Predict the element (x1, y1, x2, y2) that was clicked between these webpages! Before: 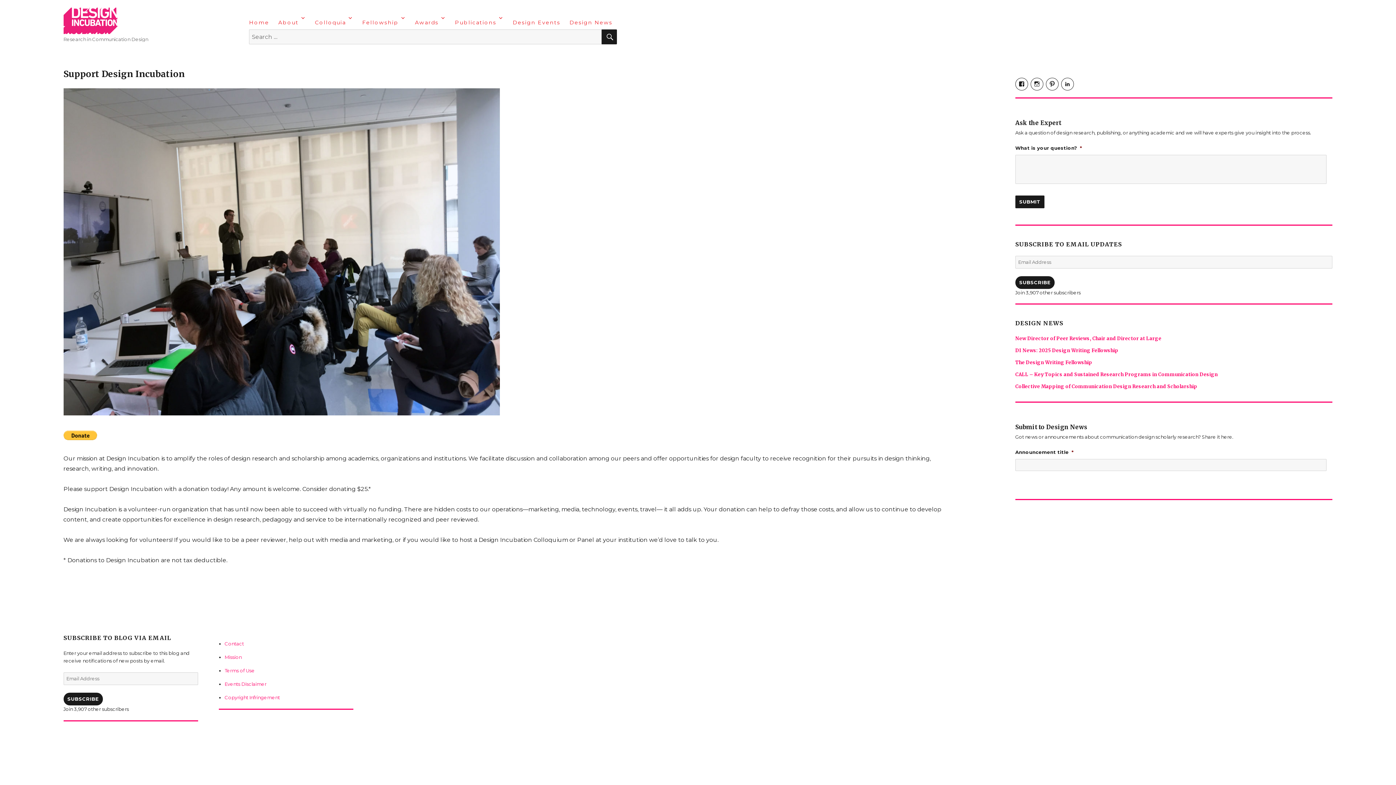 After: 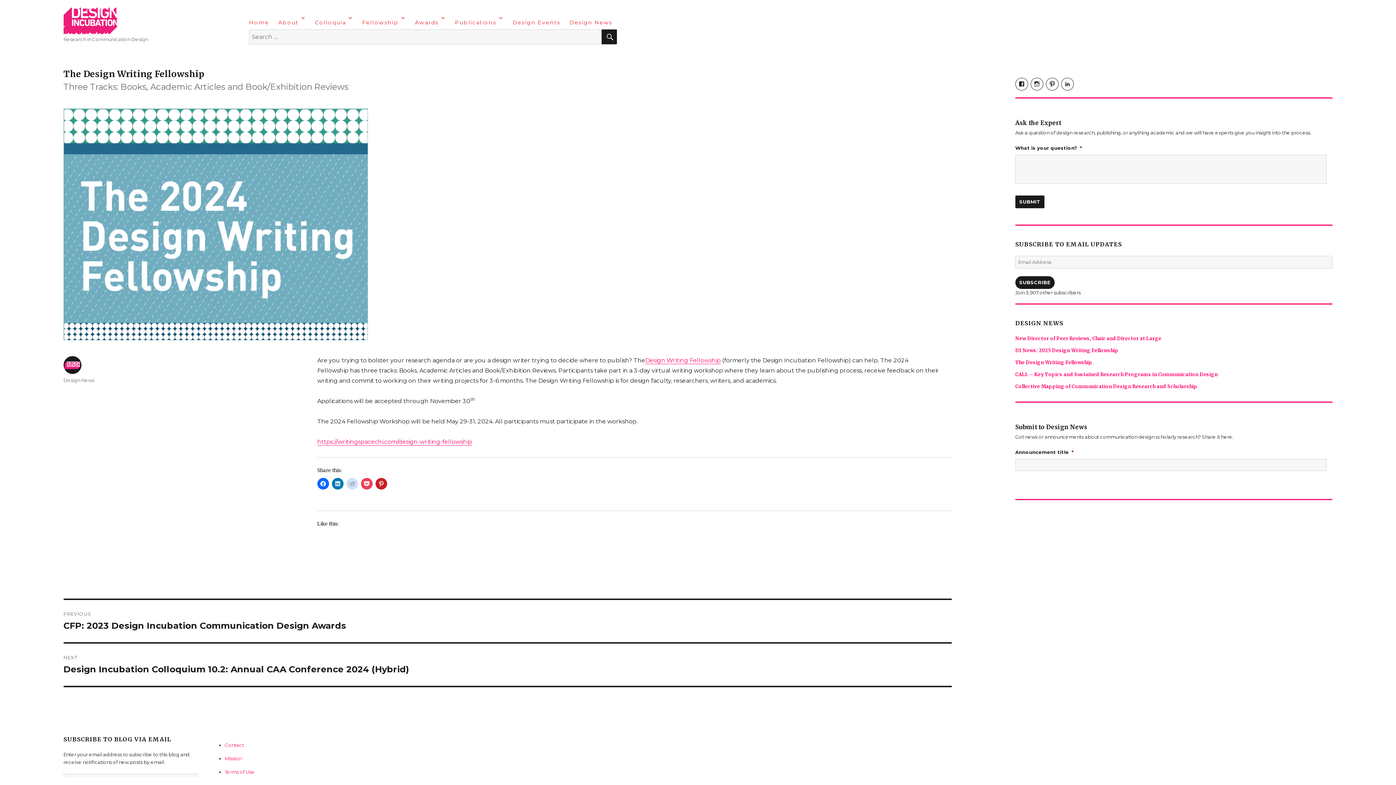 Action: bbox: (1015, 359, 1092, 365) label: The Design Writing Fellowship